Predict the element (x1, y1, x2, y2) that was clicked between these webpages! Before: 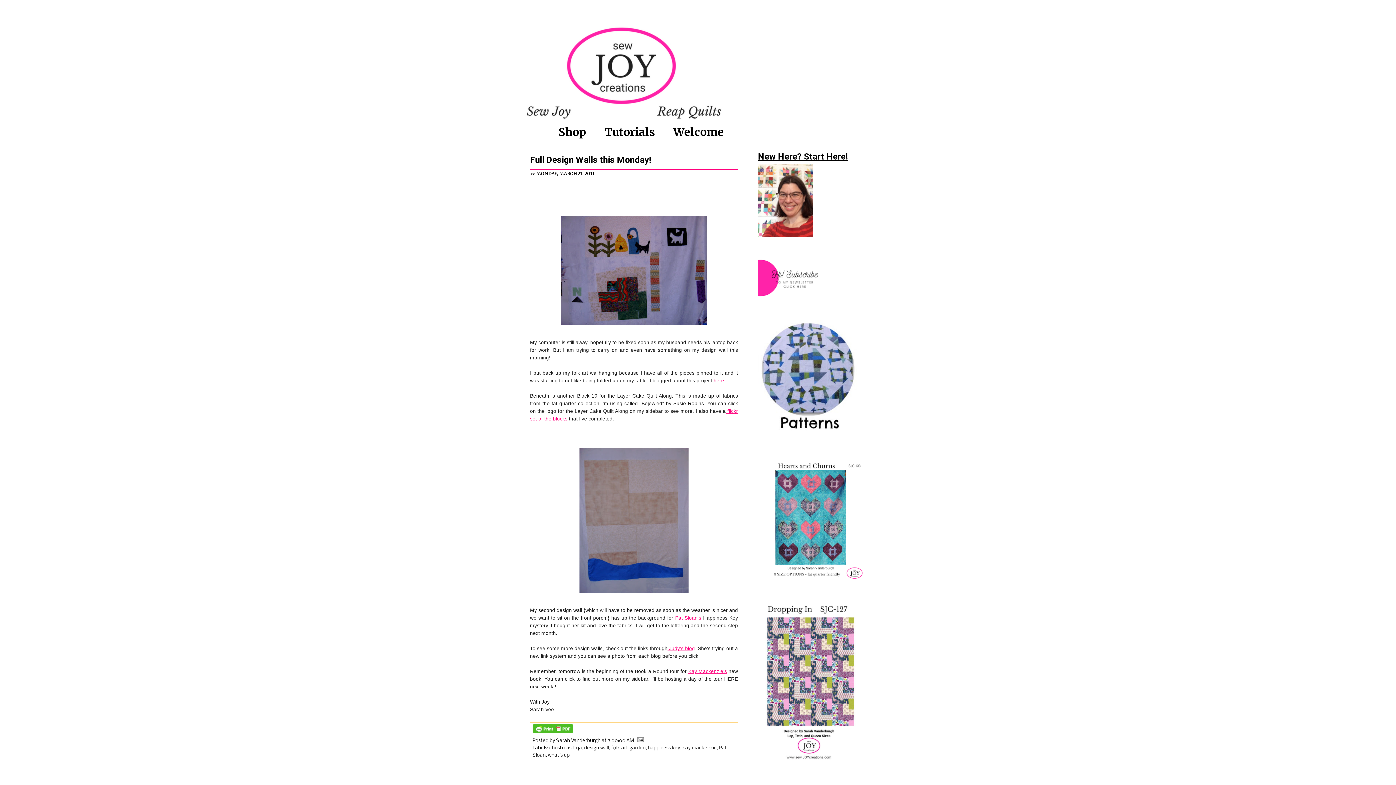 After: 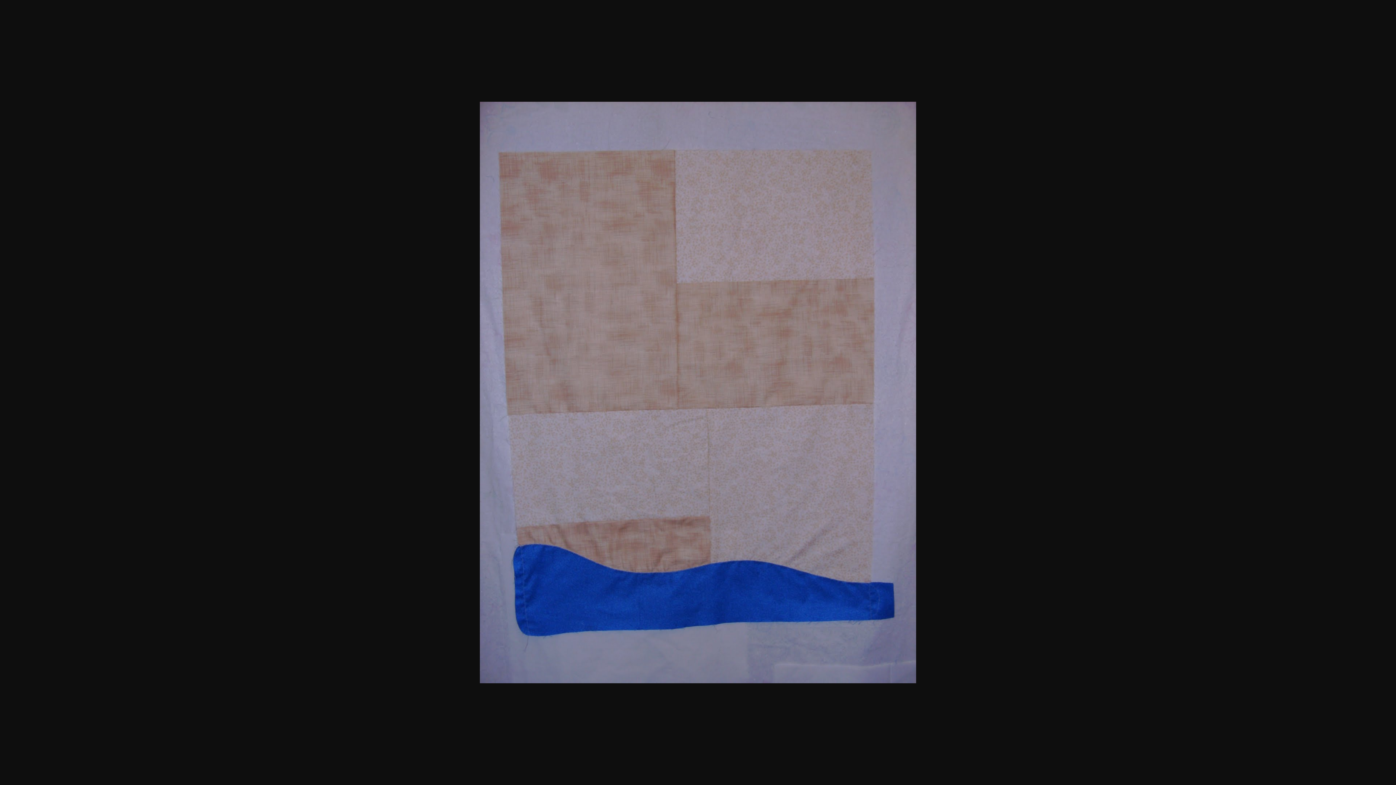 Action: bbox: (530, 445, 738, 595)